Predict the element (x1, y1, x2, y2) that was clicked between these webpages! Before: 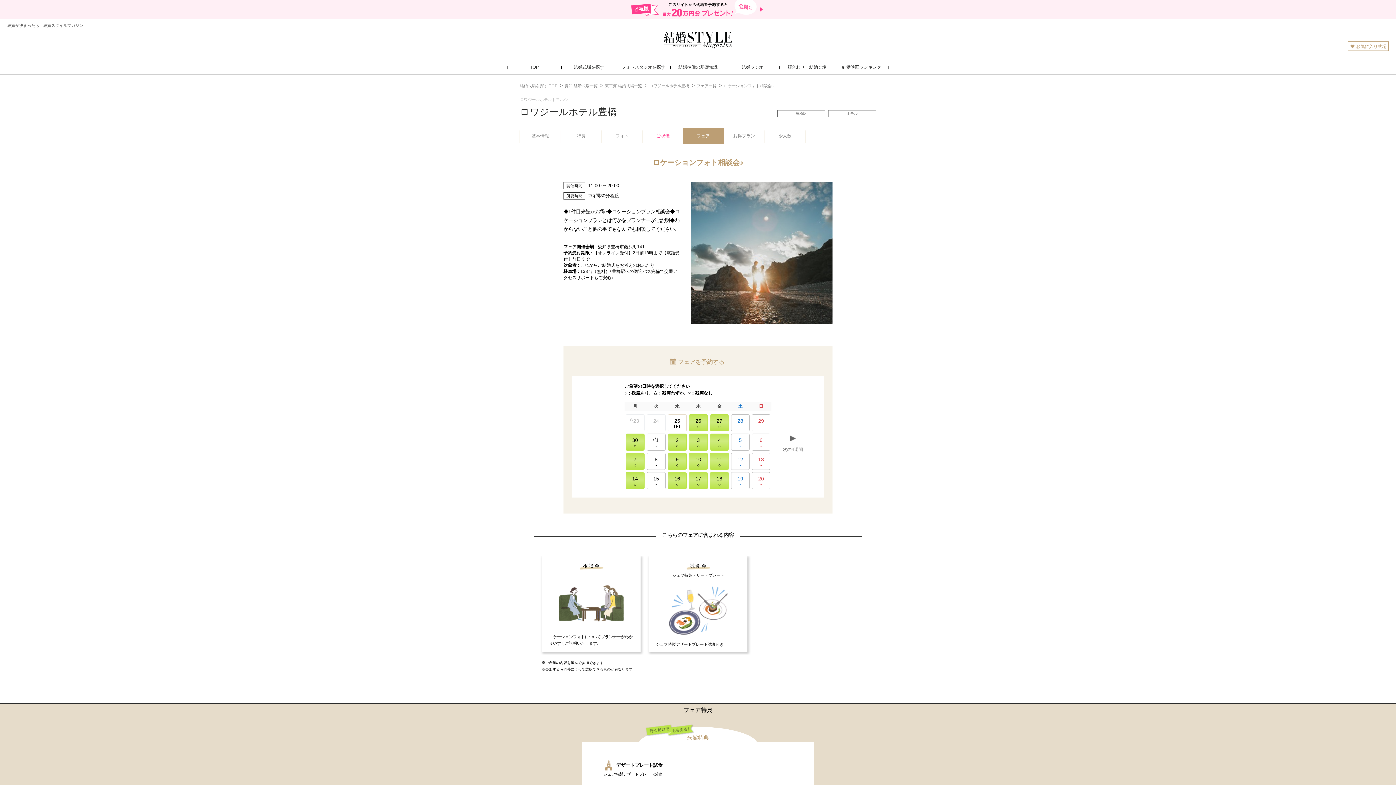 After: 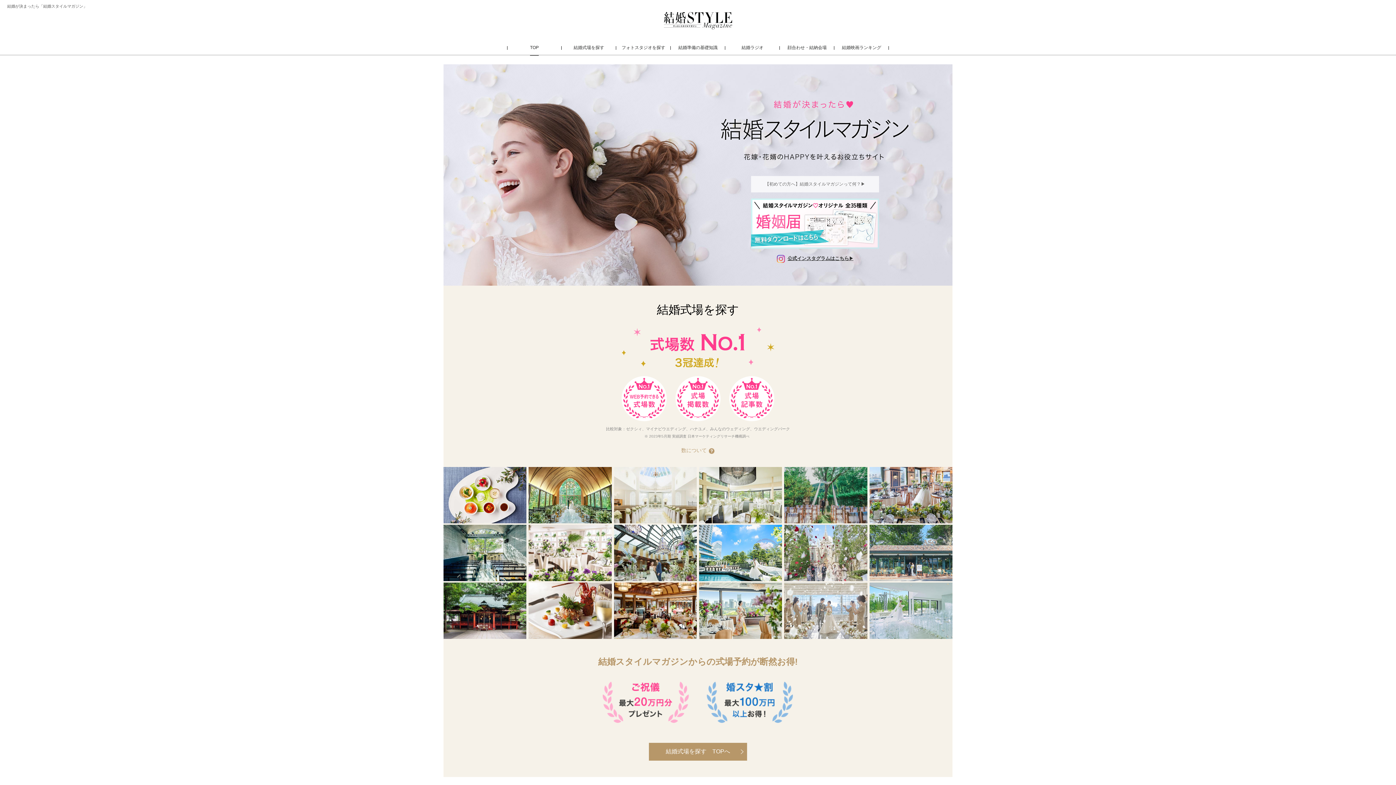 Action: bbox: (661, 44, 734, 50)